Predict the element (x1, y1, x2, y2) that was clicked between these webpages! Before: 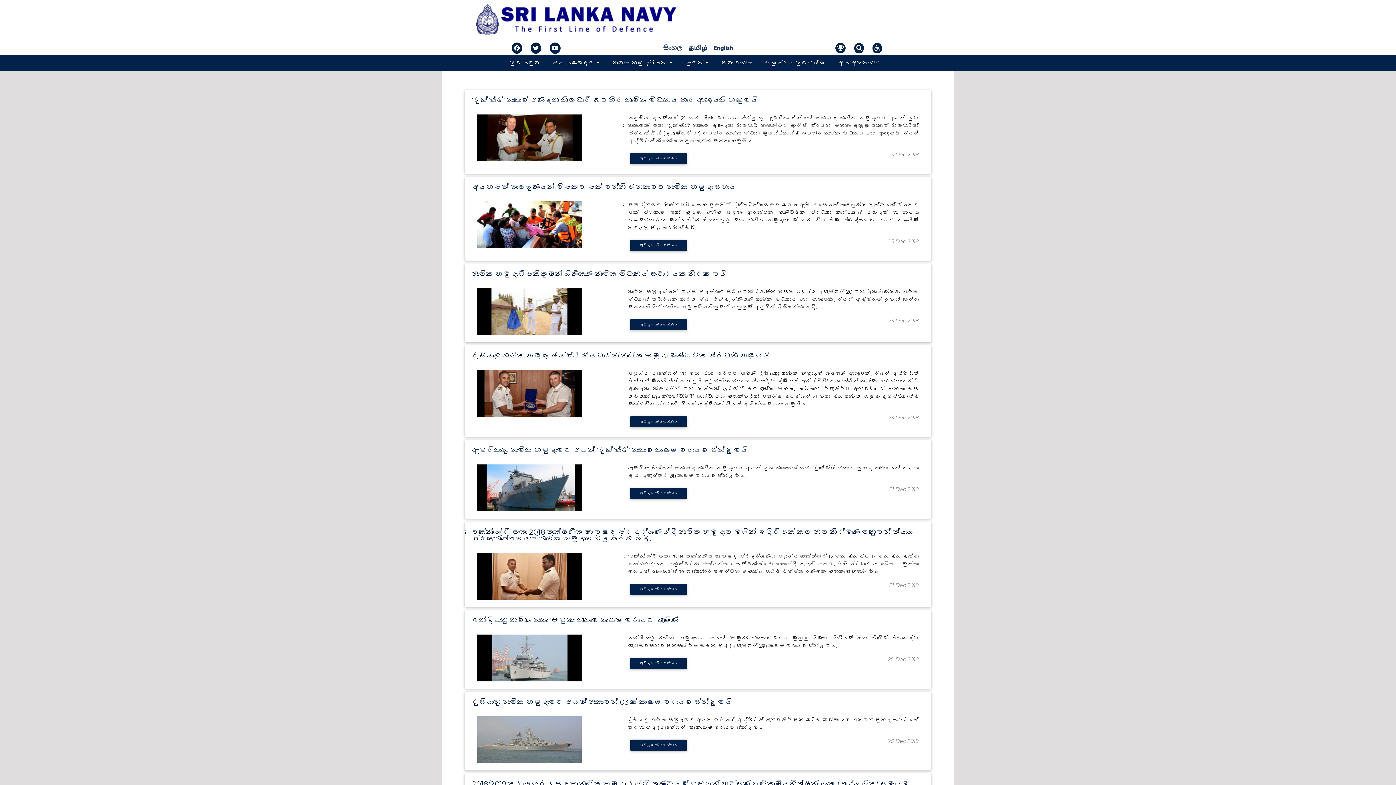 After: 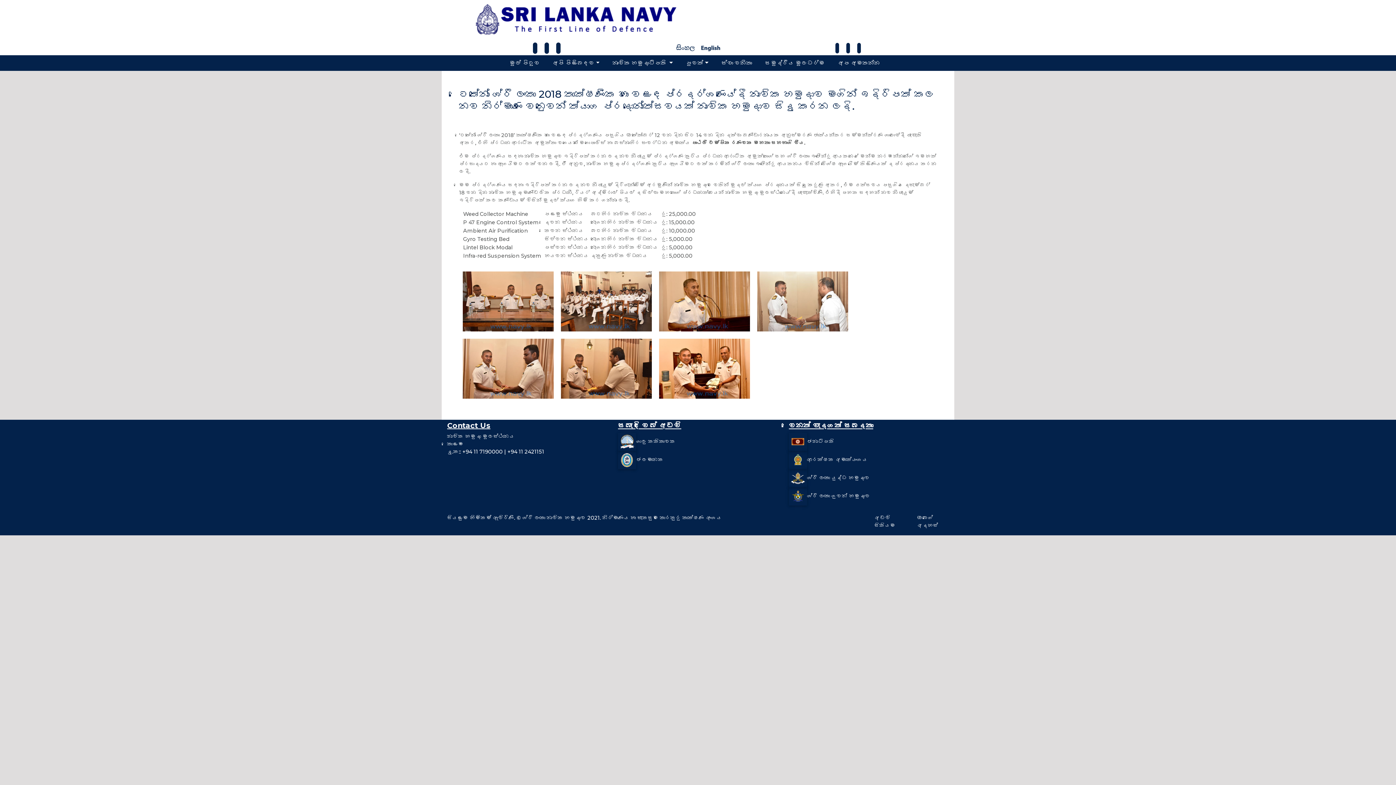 Action: label: ටෙක්නෝ ශ්‍රී ලංකා 2018 තාක්ෂණික හා වෙළඳ ප්‍රදර්ශණයේදී නාවික හමුදාව මගින් ඉදිරිපත් කල නව නිර්මාණ වෙනුවෙන් ත්‍යාග ප්‍රදානෝත්සවයක් නාවික හමුදාව සිදු කරන ලදි.
 

‘ටෙක්නෝ ශ්‍රී ලංකා 2018’ තාක්ෂණික හා වෙළඳ ප්‍රදර්ශණය පසුගිය ‍ඔක්තෝබර් 12 වන දින සිට 14 වන දින දක්වා බණ්ඩාරනායක අනුස්මරණ ජාත්‍යන්තර සම්මන්ත්‍රණ ශාලාවේදී පැවැති අතර, එහි ප්‍රධාන ආරාධිත අමුත්තා වශයෙන් මෙගාපොලිස් හා බස්නාහිර සංවර්ධන අමාත්‍ය පාඨලී චම්පික රණවක මහතා සහභාගි වීය.

වැඩිදුර කියවන්න >

21 Dec 2018 bbox: (441, 520, 954, 608)